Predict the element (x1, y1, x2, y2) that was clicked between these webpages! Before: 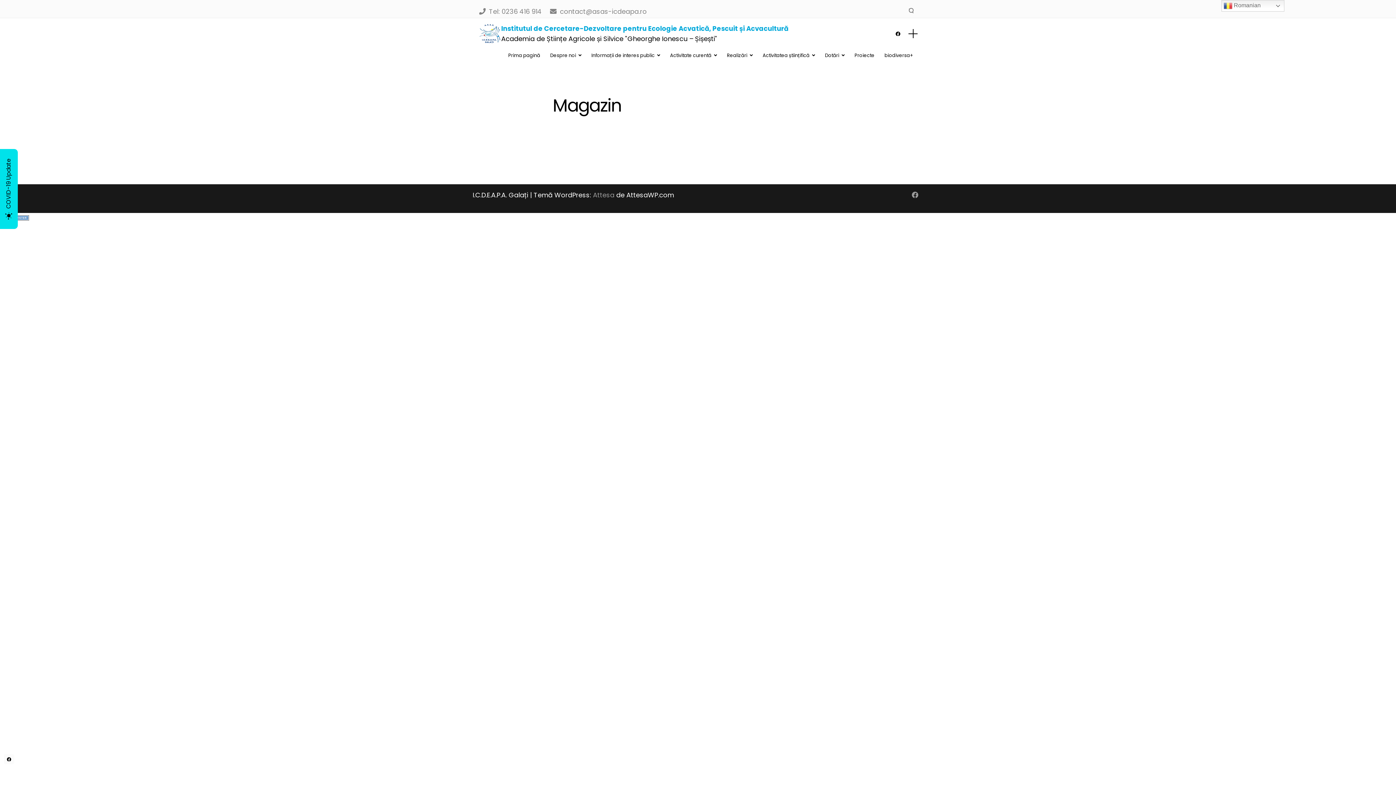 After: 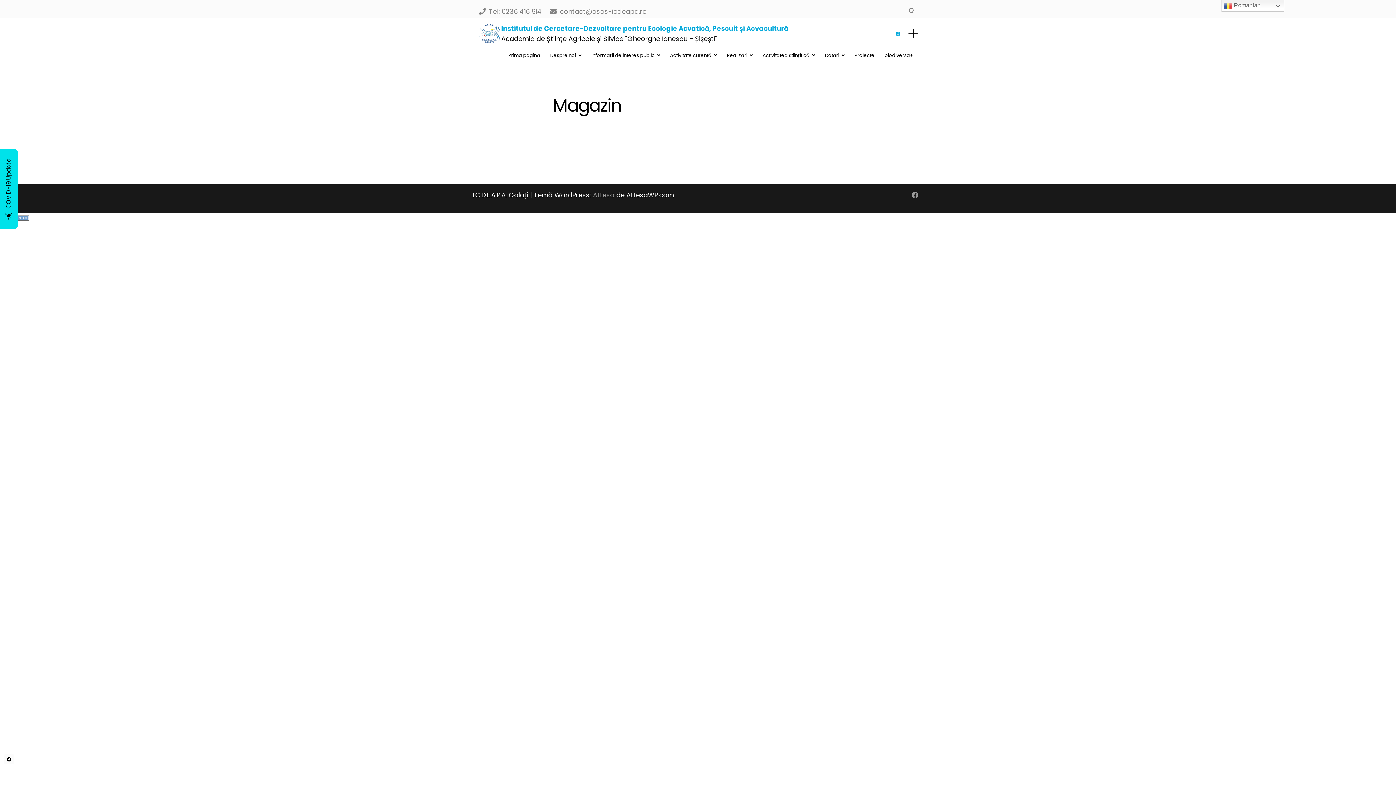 Action: label: Facebook bbox: (893, 30, 902, 37)